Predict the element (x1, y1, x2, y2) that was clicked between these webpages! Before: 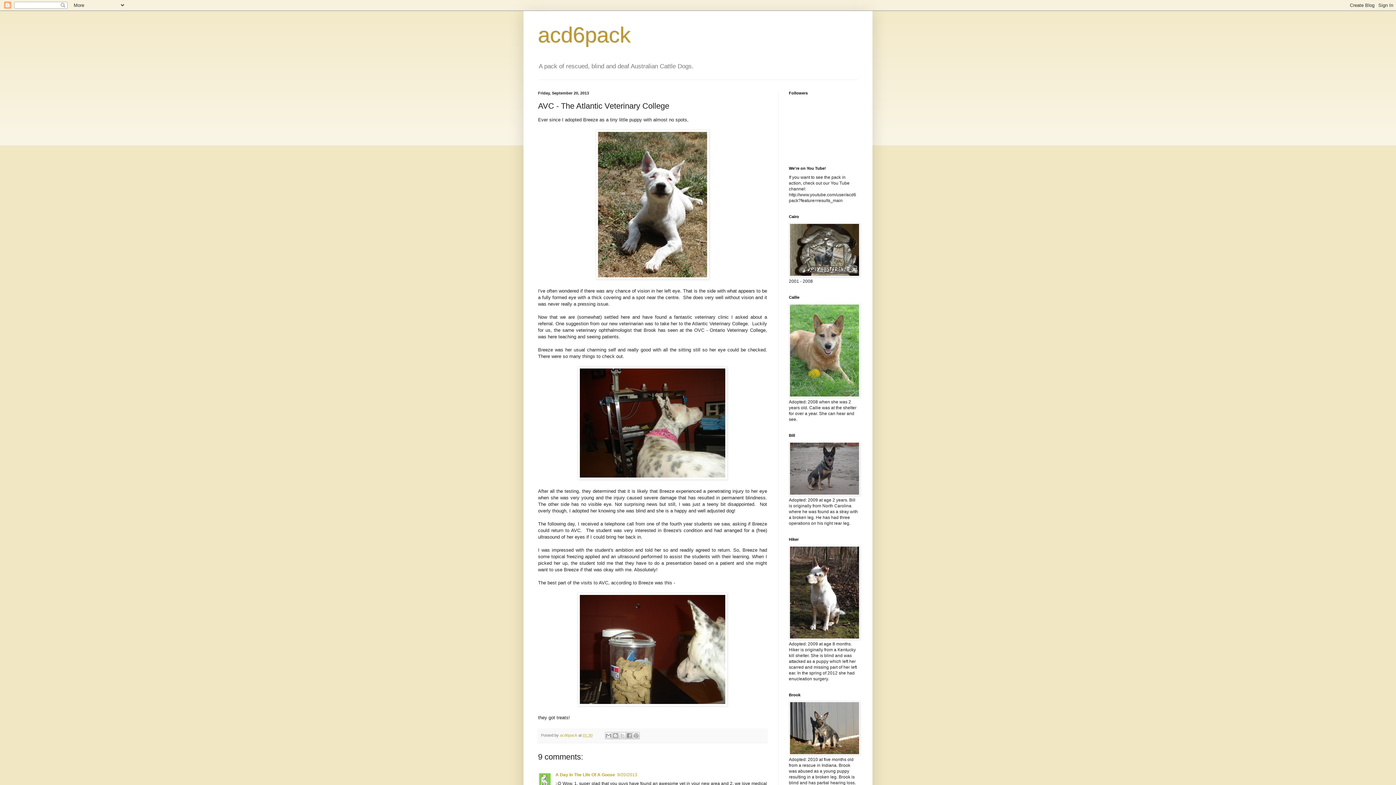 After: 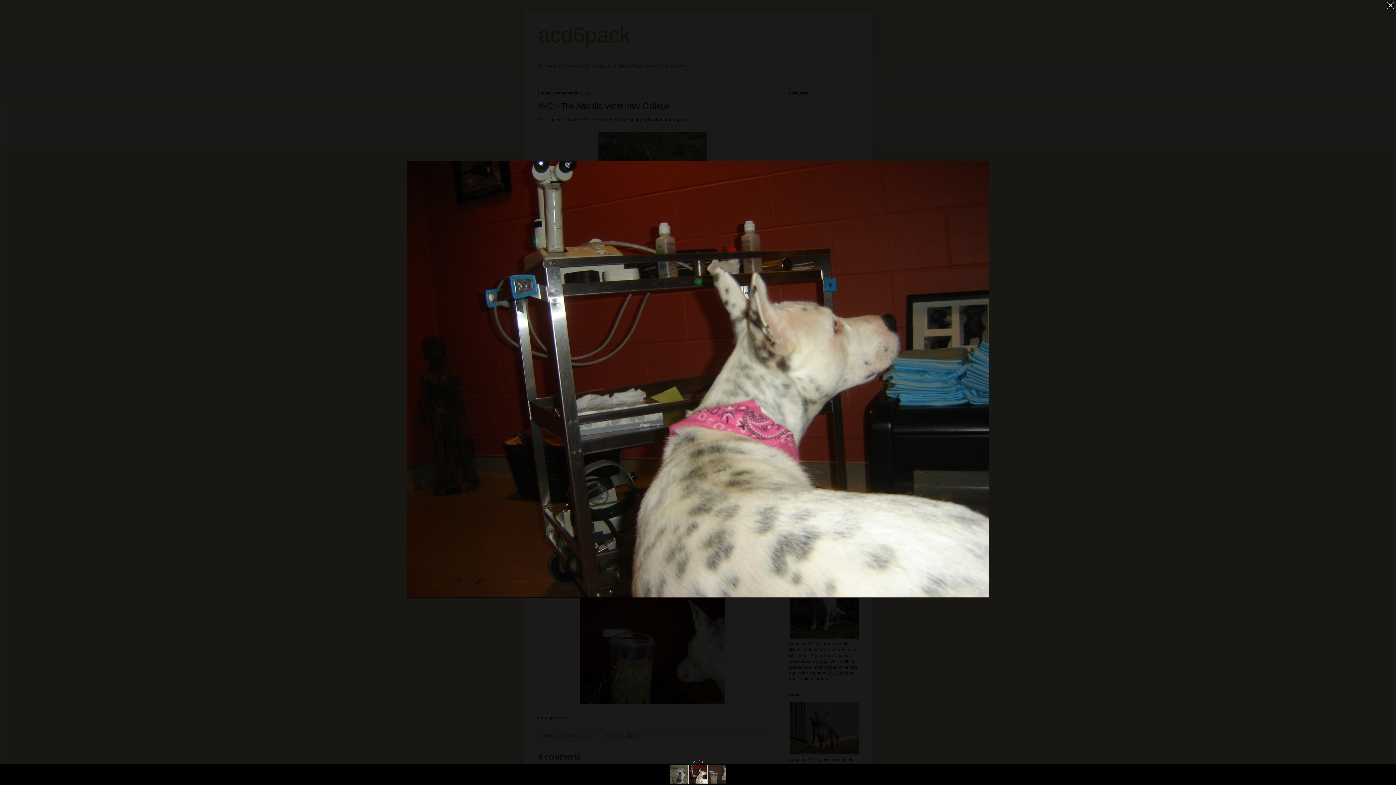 Action: bbox: (577, 475, 727, 481)